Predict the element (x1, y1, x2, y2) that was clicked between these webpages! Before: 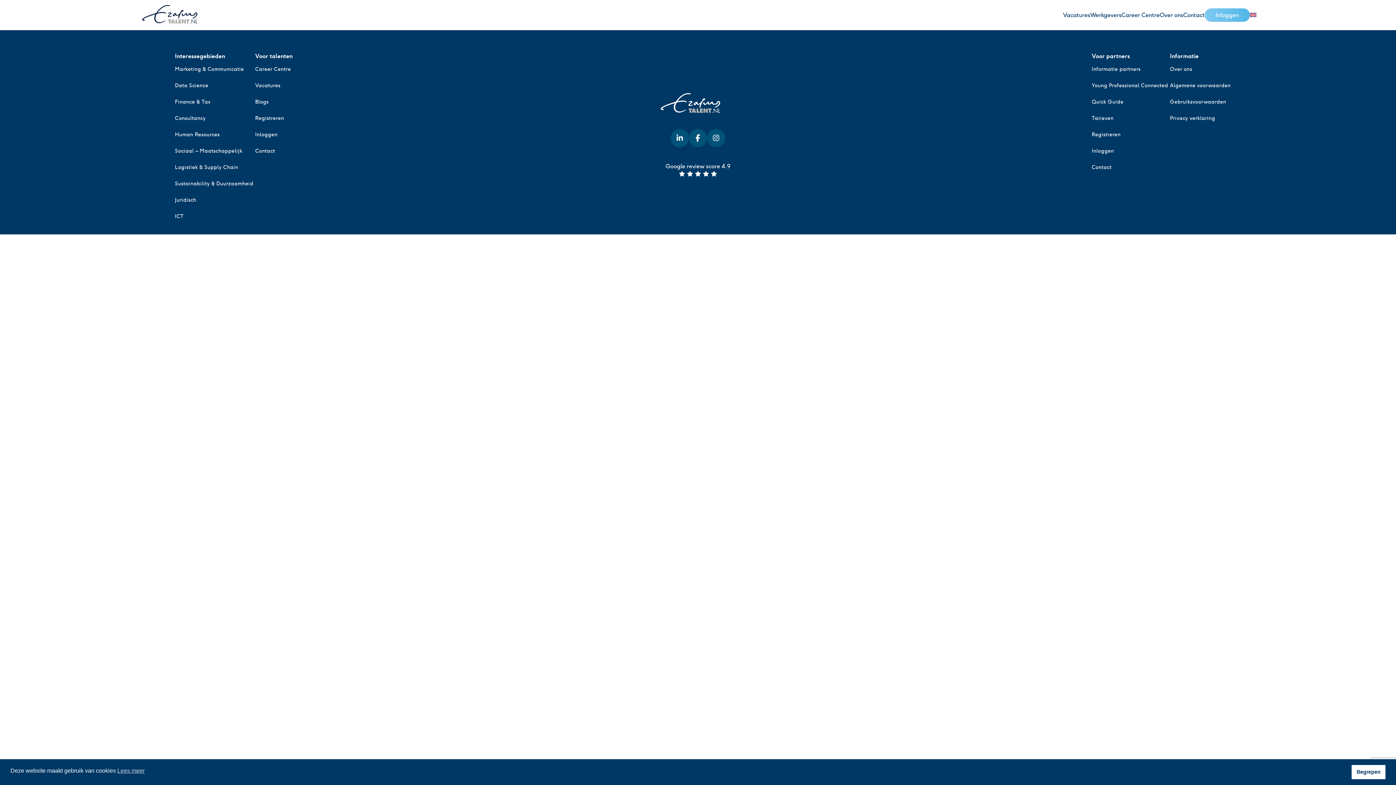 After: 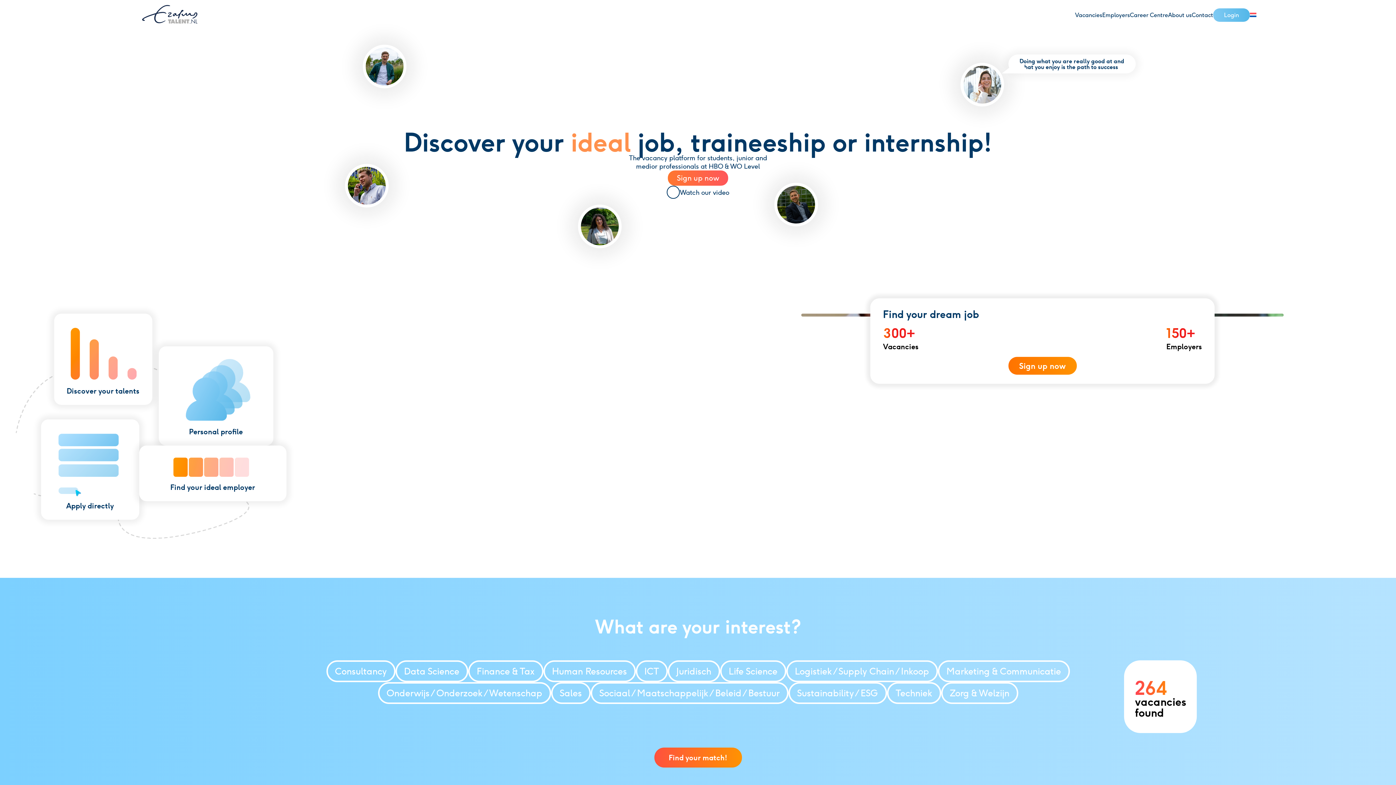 Action: bbox: (1250, 11, 1256, 18)